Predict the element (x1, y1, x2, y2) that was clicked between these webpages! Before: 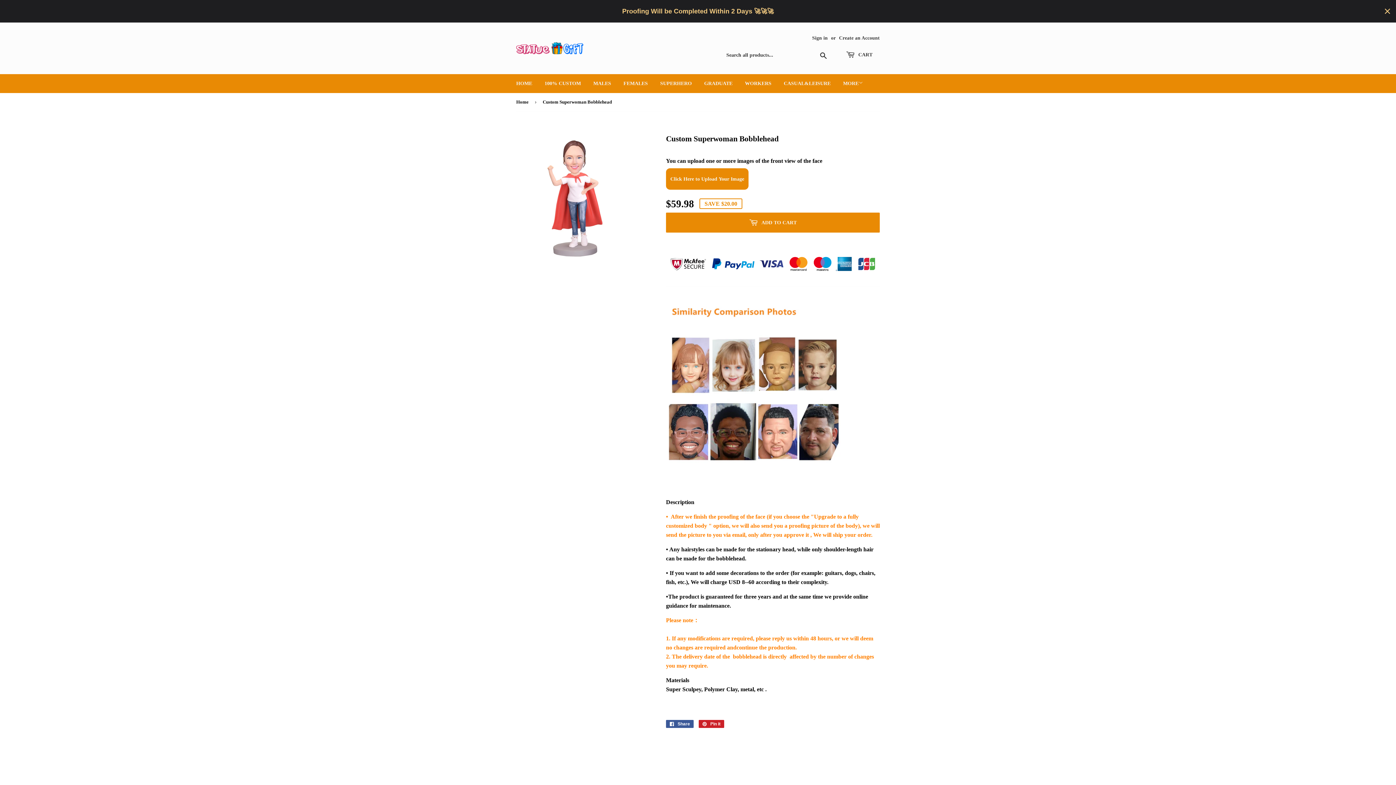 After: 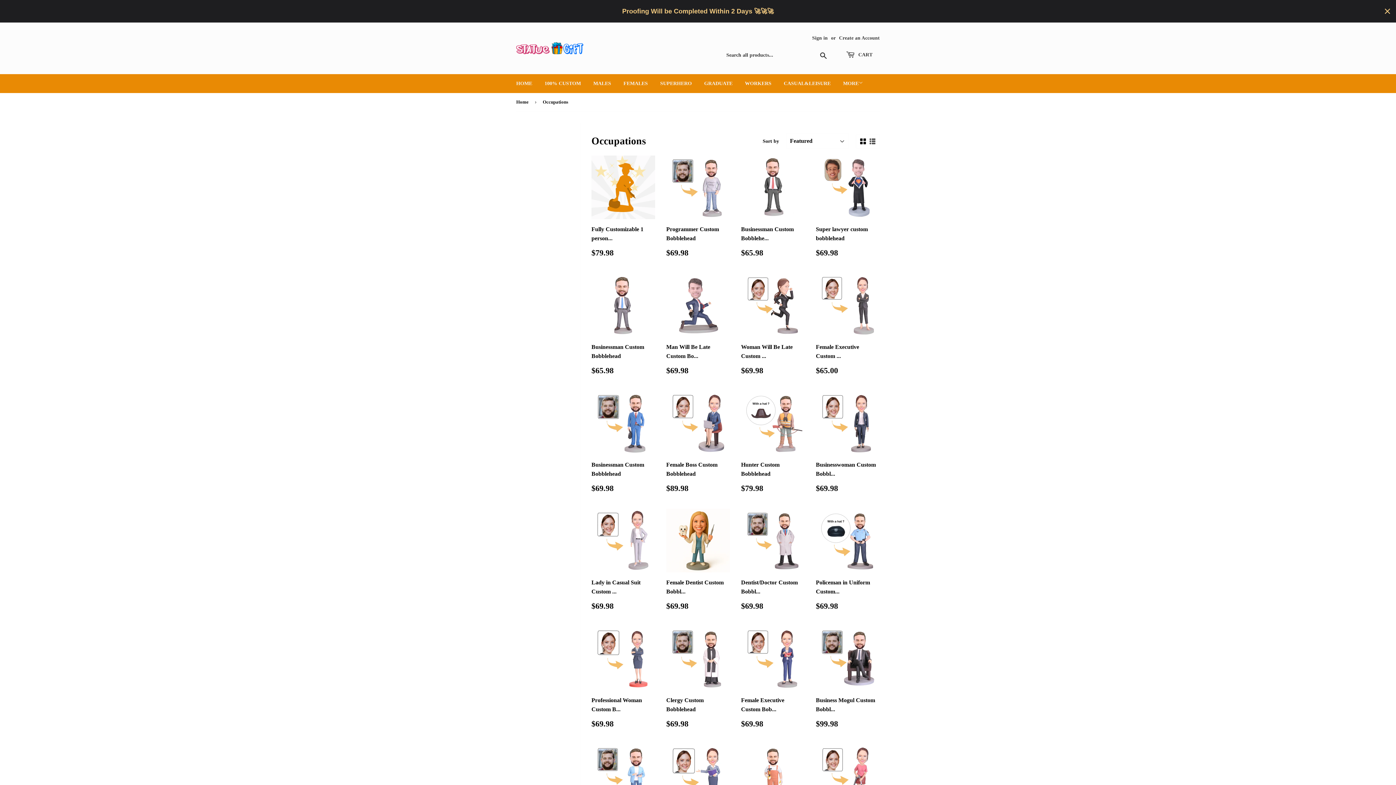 Action: bbox: (739, 74, 777, 93) label: WORKERS